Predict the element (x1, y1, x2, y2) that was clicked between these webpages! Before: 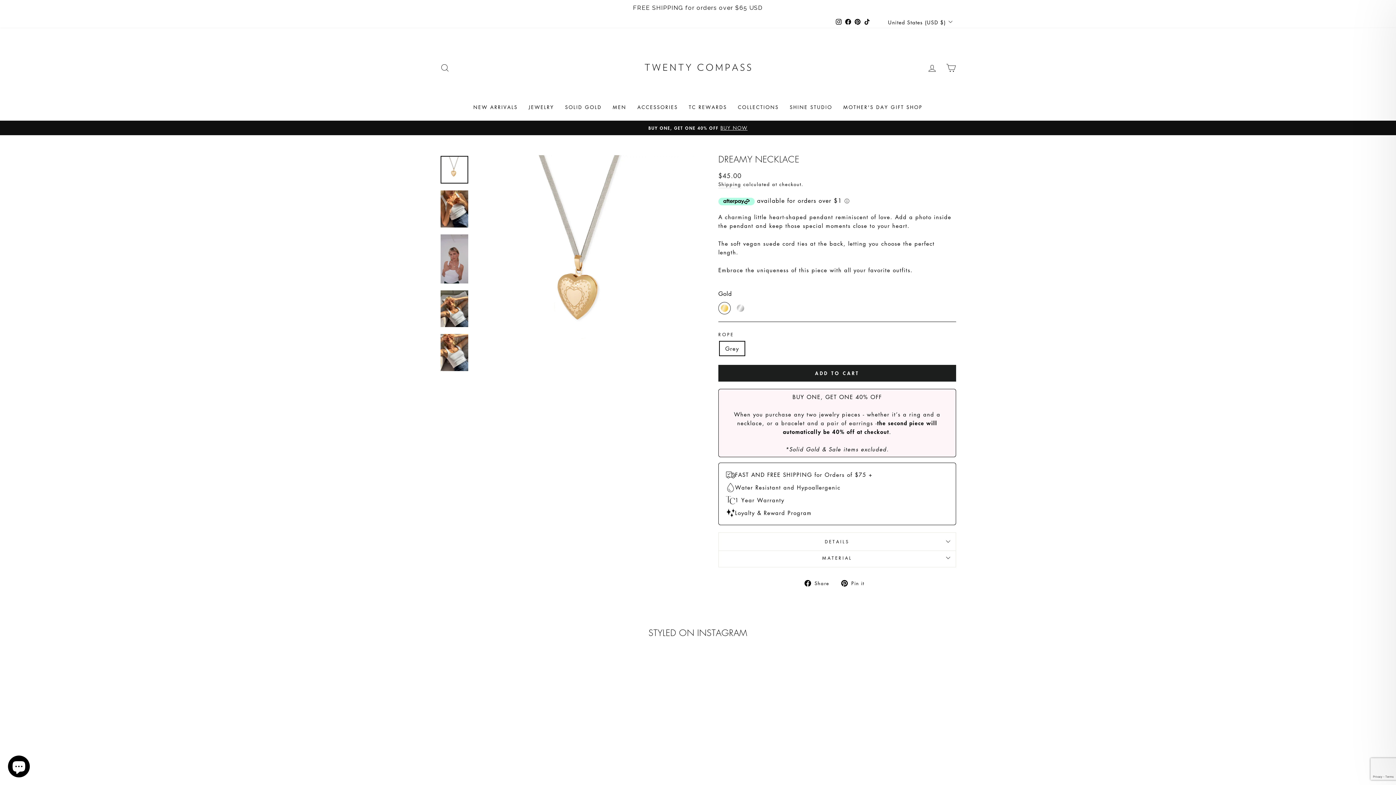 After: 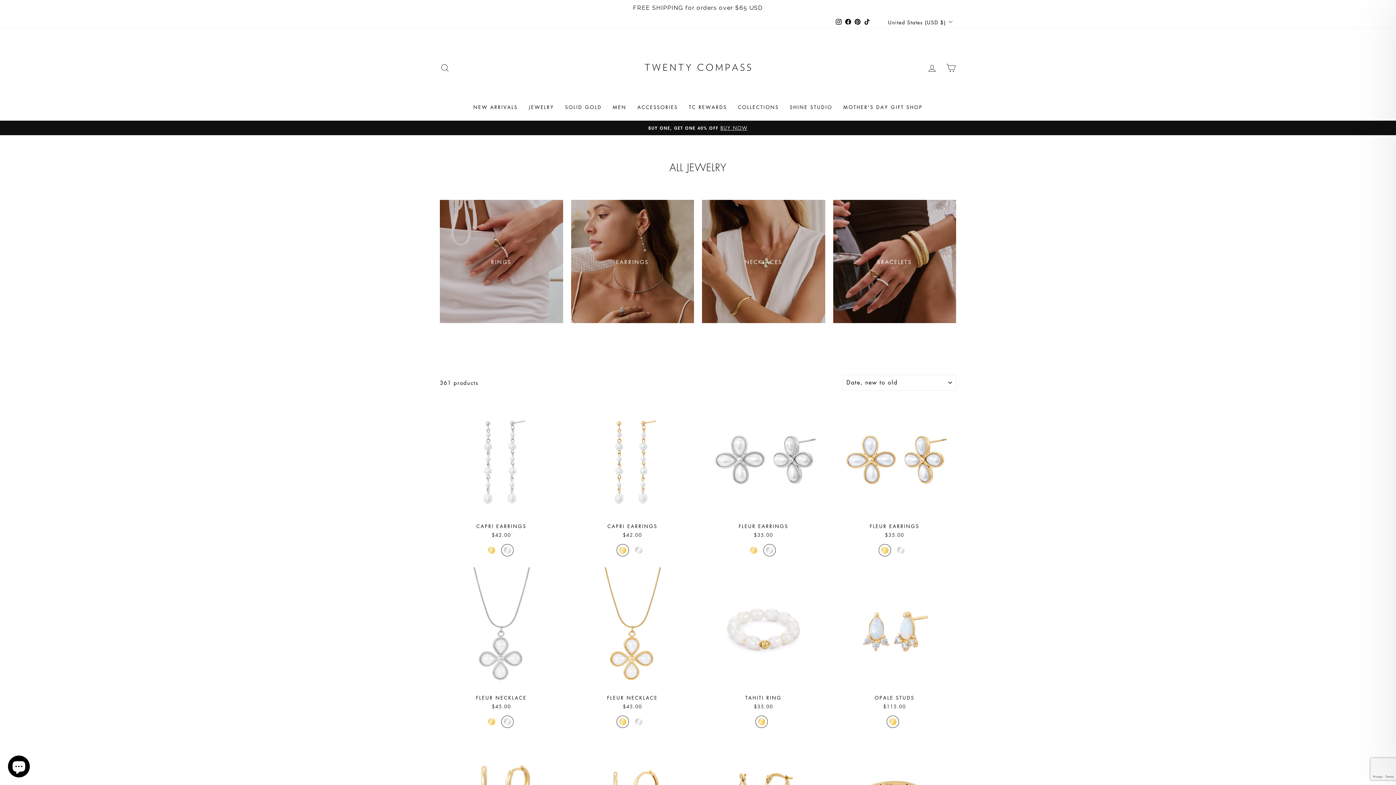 Action: bbox: (732, 100, 784, 113) label: COLLECTIONS